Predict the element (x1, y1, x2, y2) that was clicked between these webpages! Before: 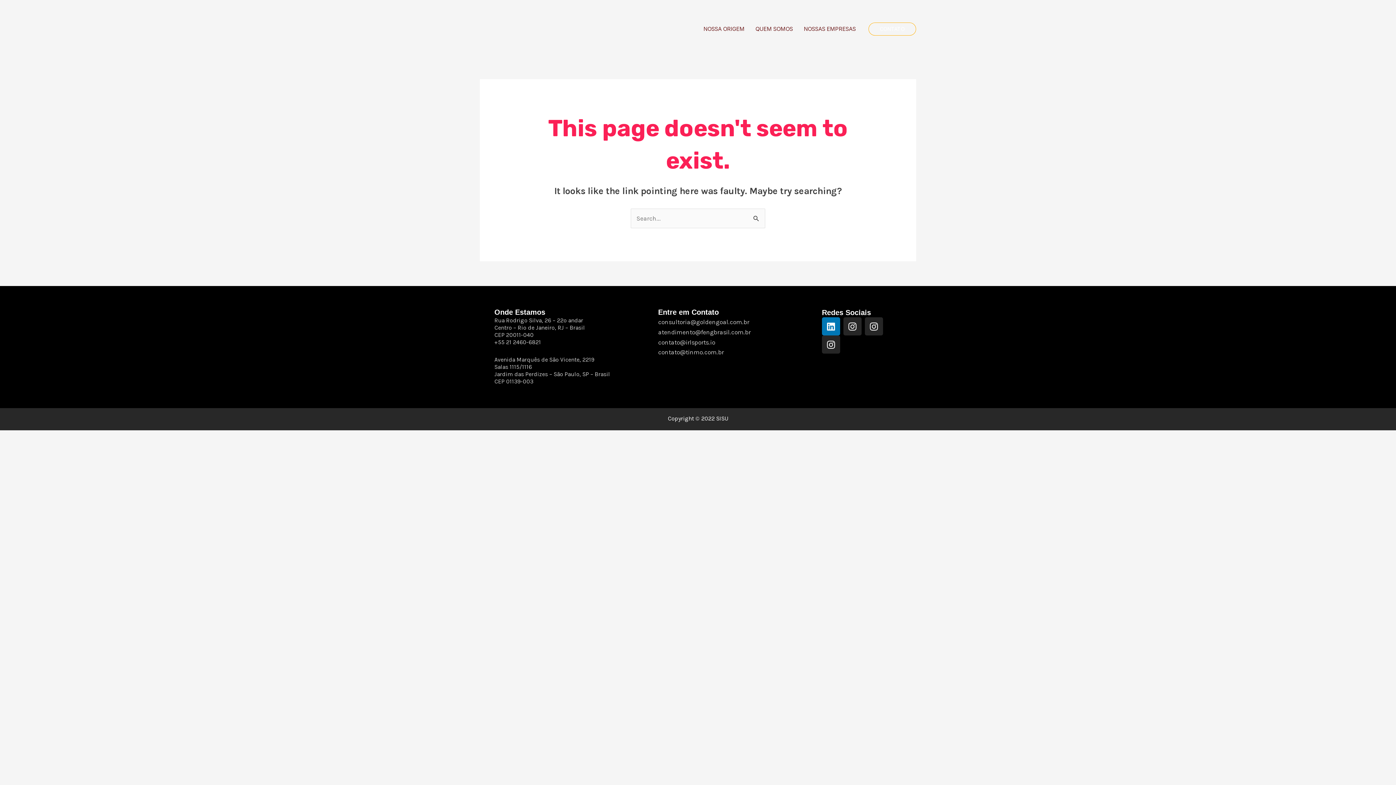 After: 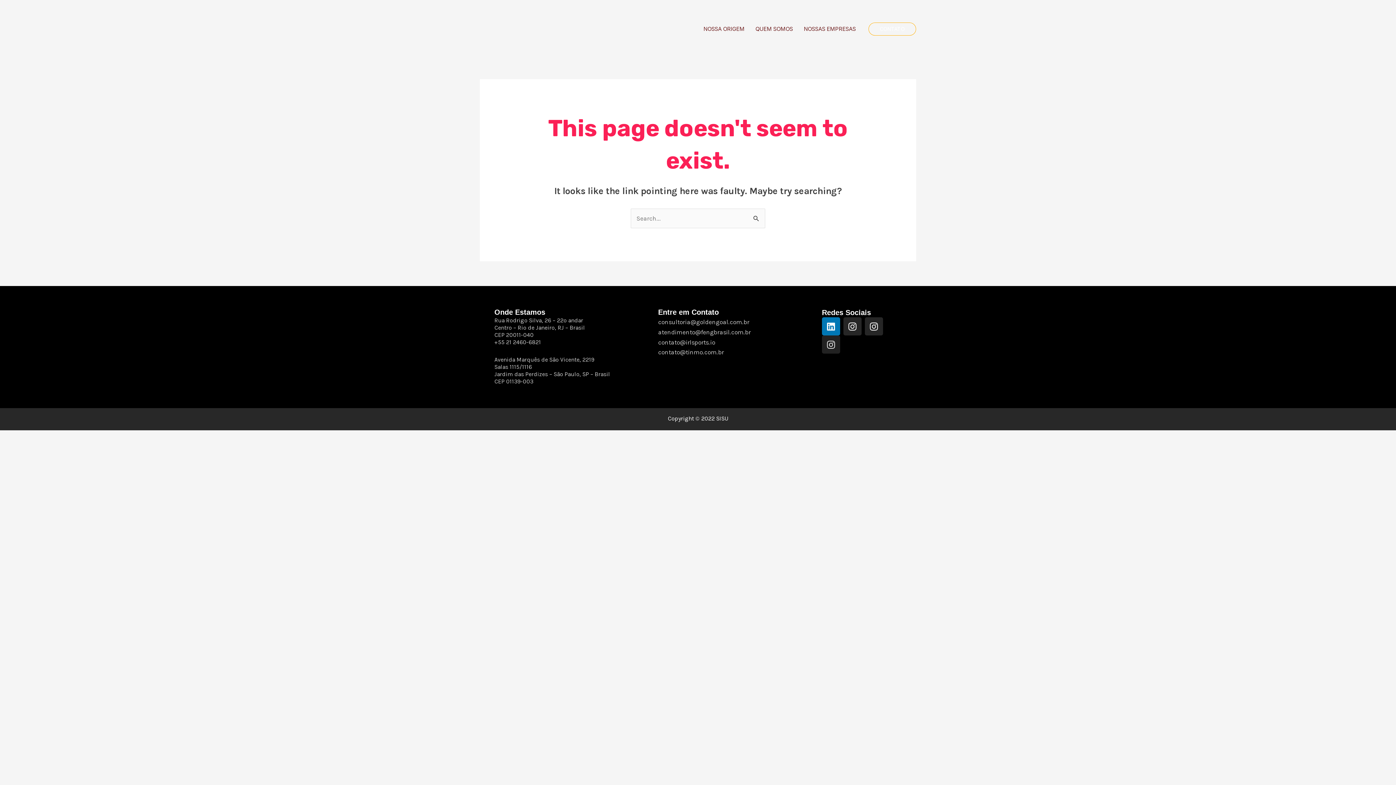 Action: label: Instagram bbox: (822, 335, 840, 353)